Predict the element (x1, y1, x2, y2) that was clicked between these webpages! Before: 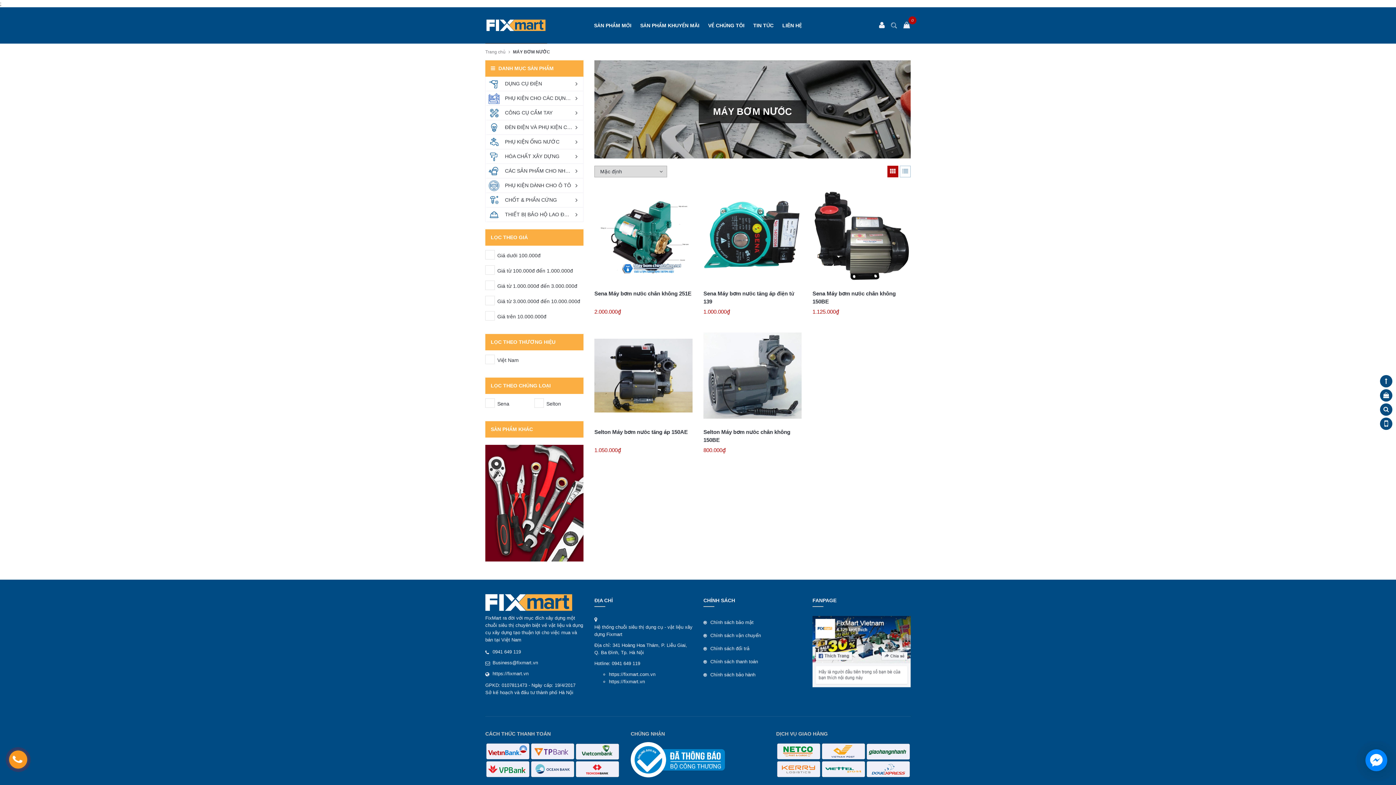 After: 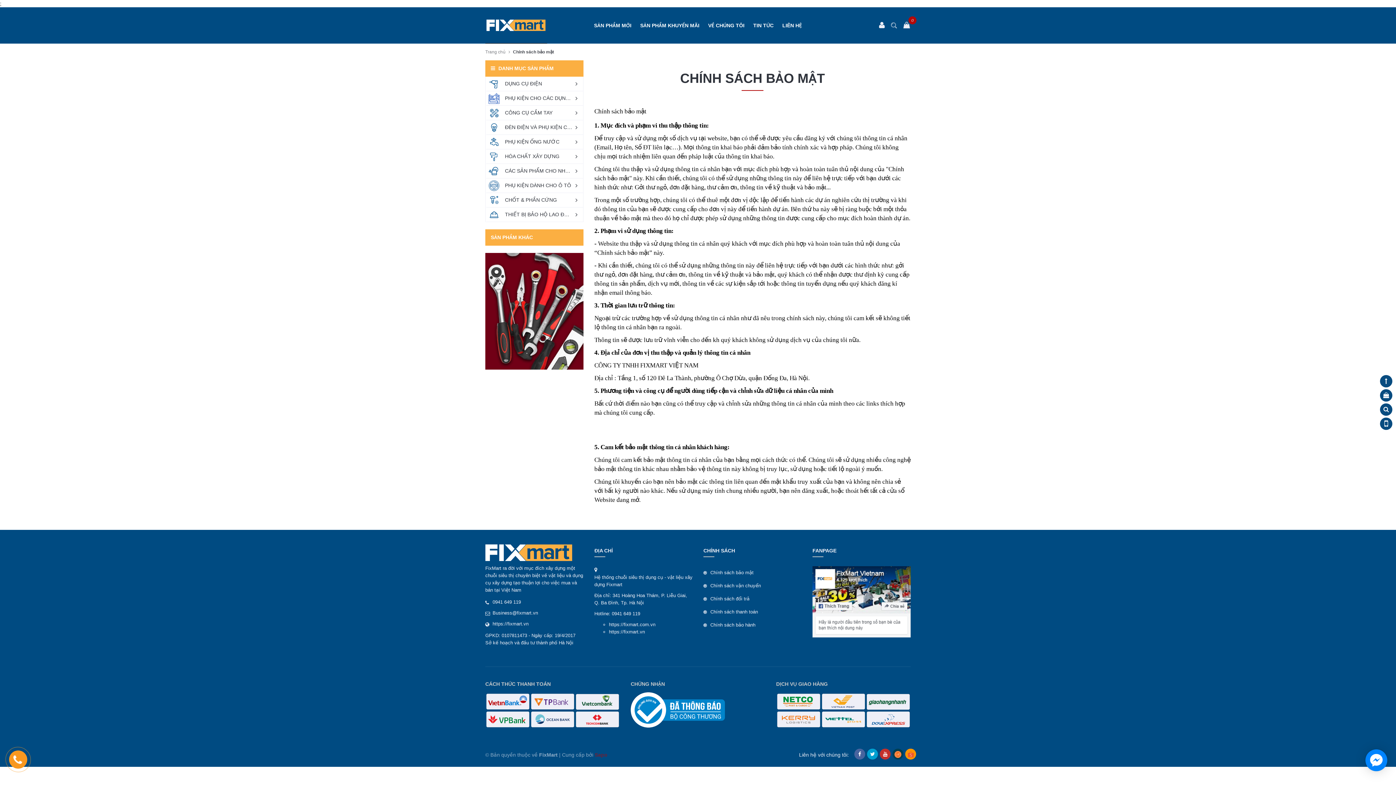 Action: bbox: (703, 616, 801, 629) label: Chính sách bảo mật